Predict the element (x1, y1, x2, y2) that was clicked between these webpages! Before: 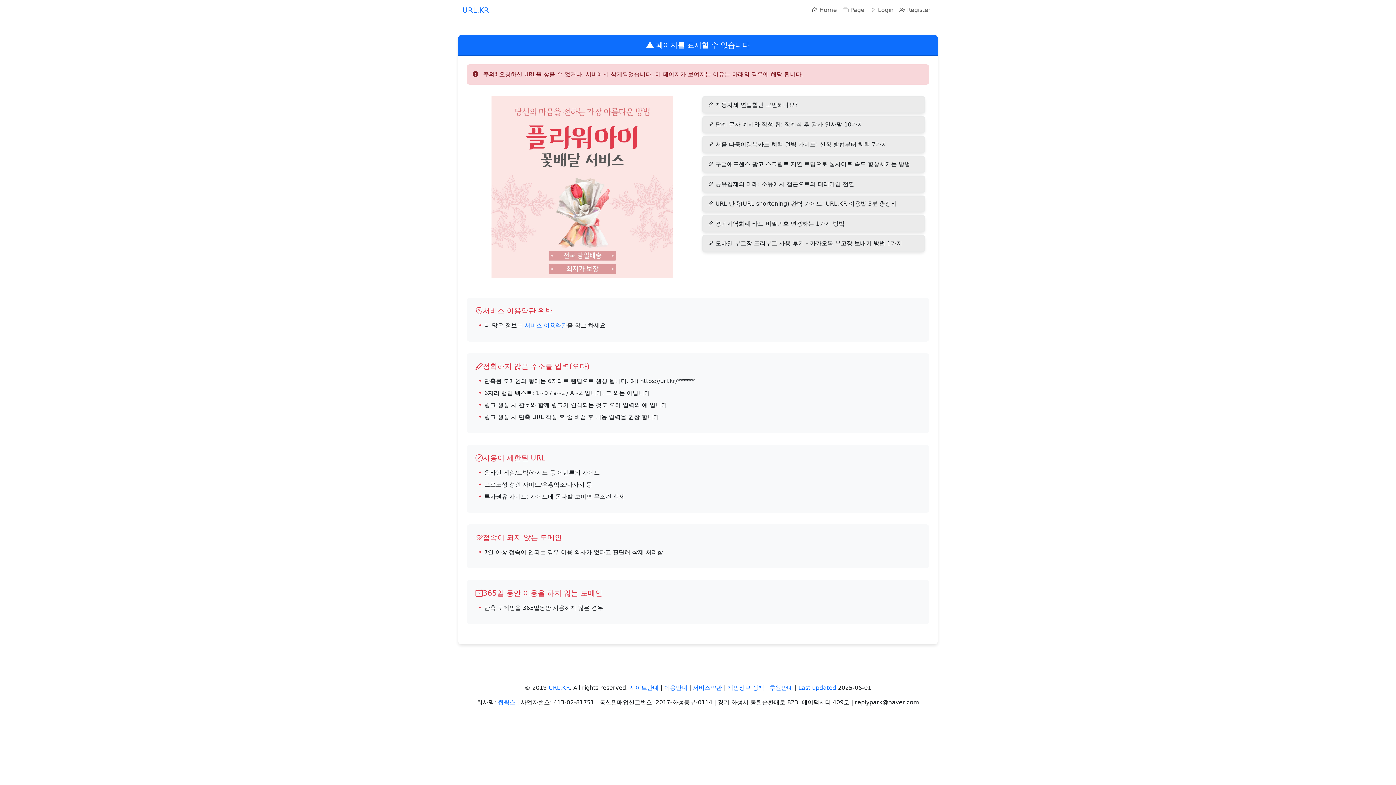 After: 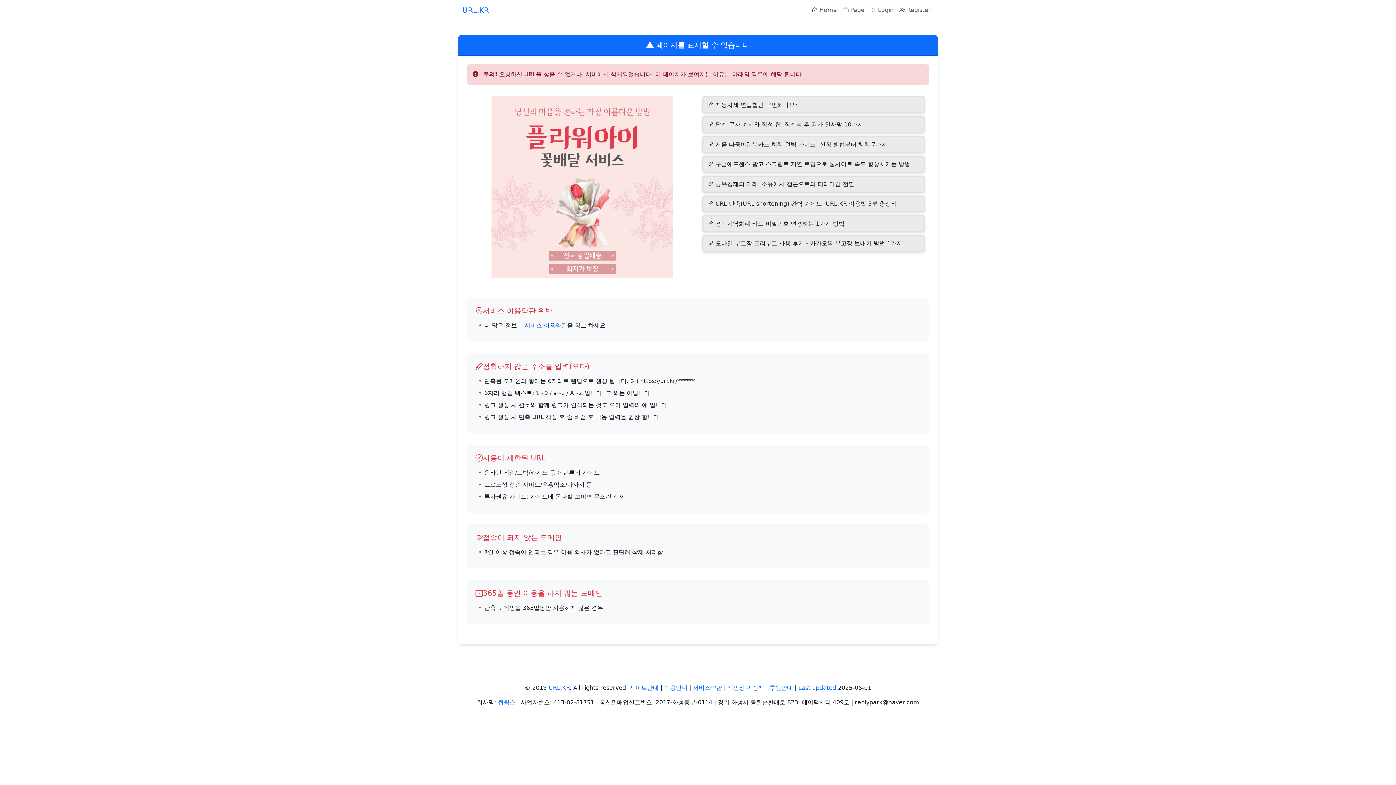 Action: bbox: (524, 322, 567, 329) label: 서비스 이용약관